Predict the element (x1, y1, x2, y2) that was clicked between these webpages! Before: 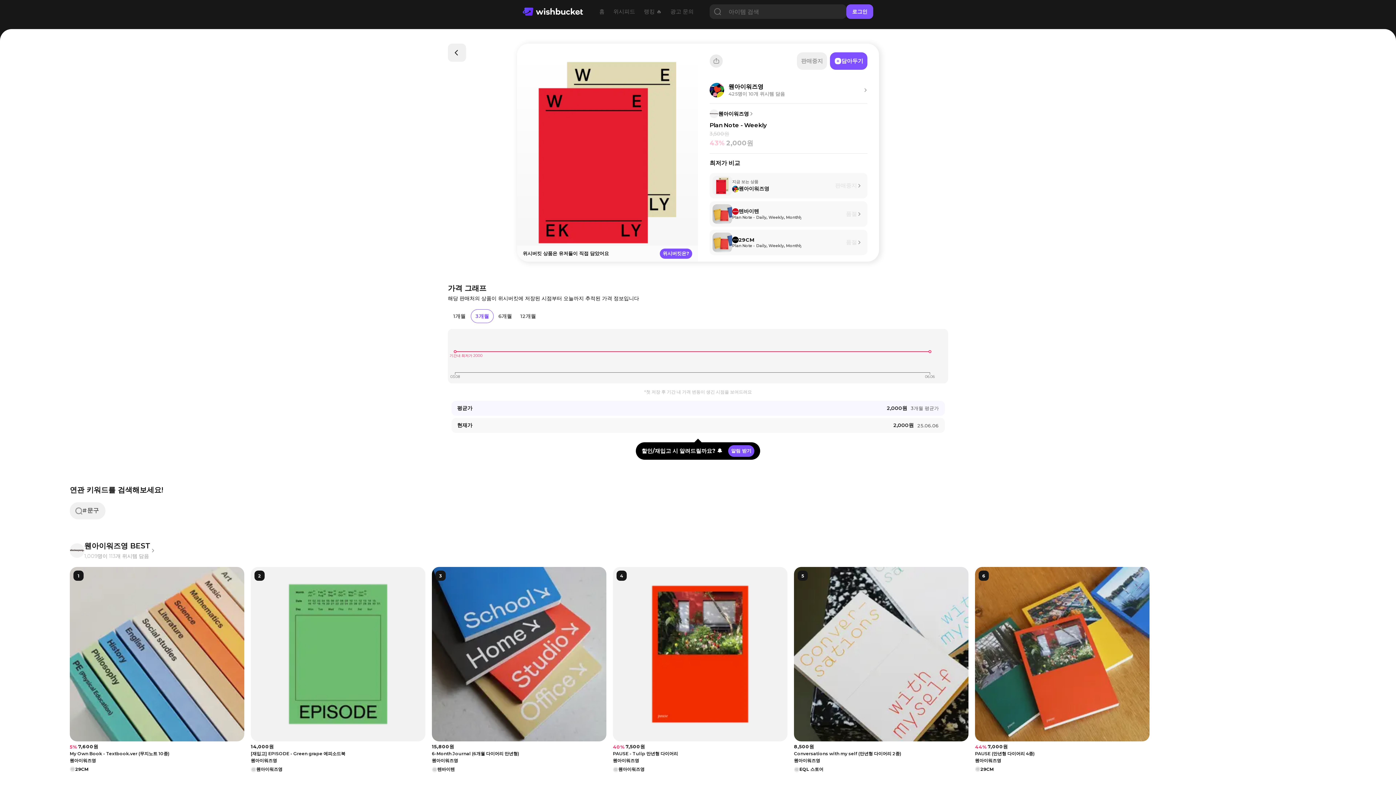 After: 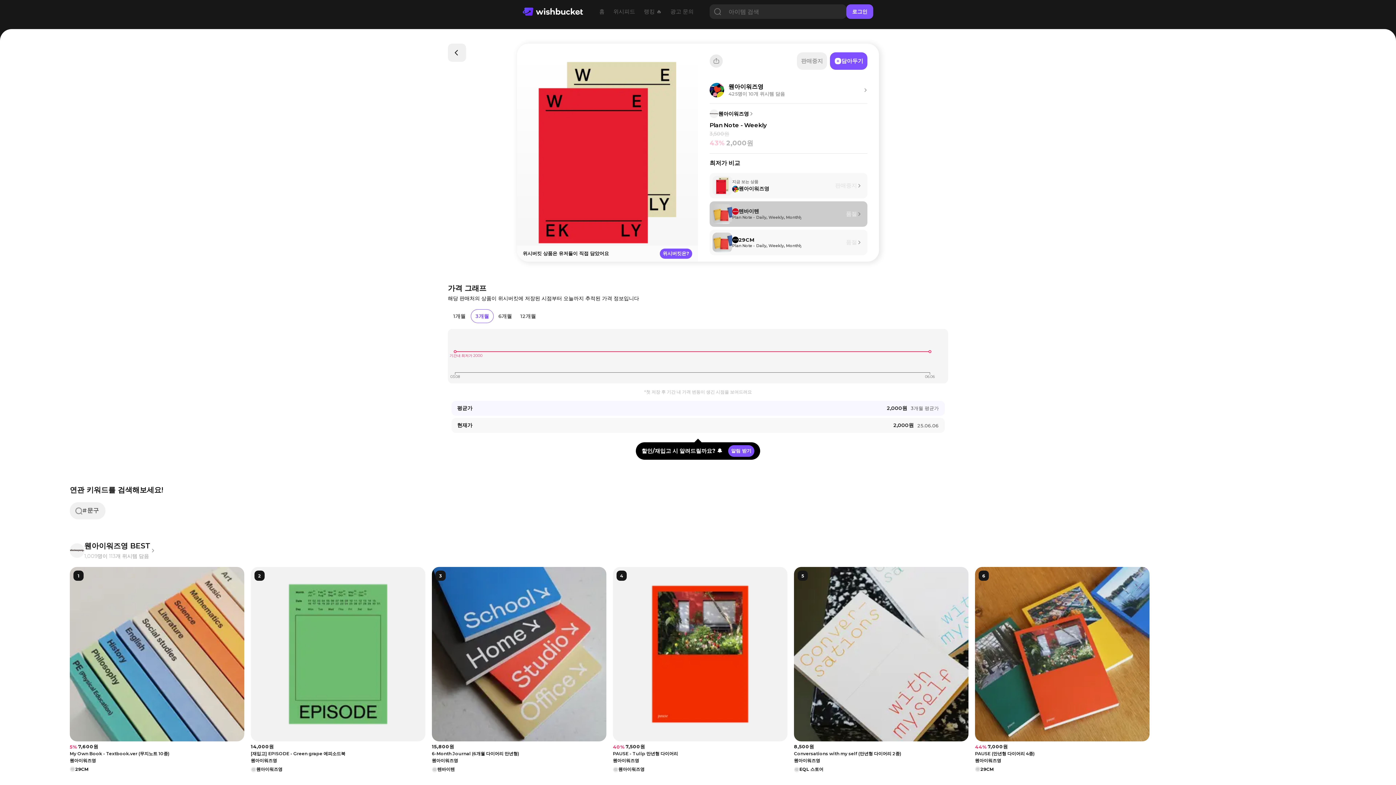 Action: label: 텐바이텐
Plan Note - Daily, Weekly, Monthly (플랜노트 3종)
품절 bbox: (709, 201, 867, 226)